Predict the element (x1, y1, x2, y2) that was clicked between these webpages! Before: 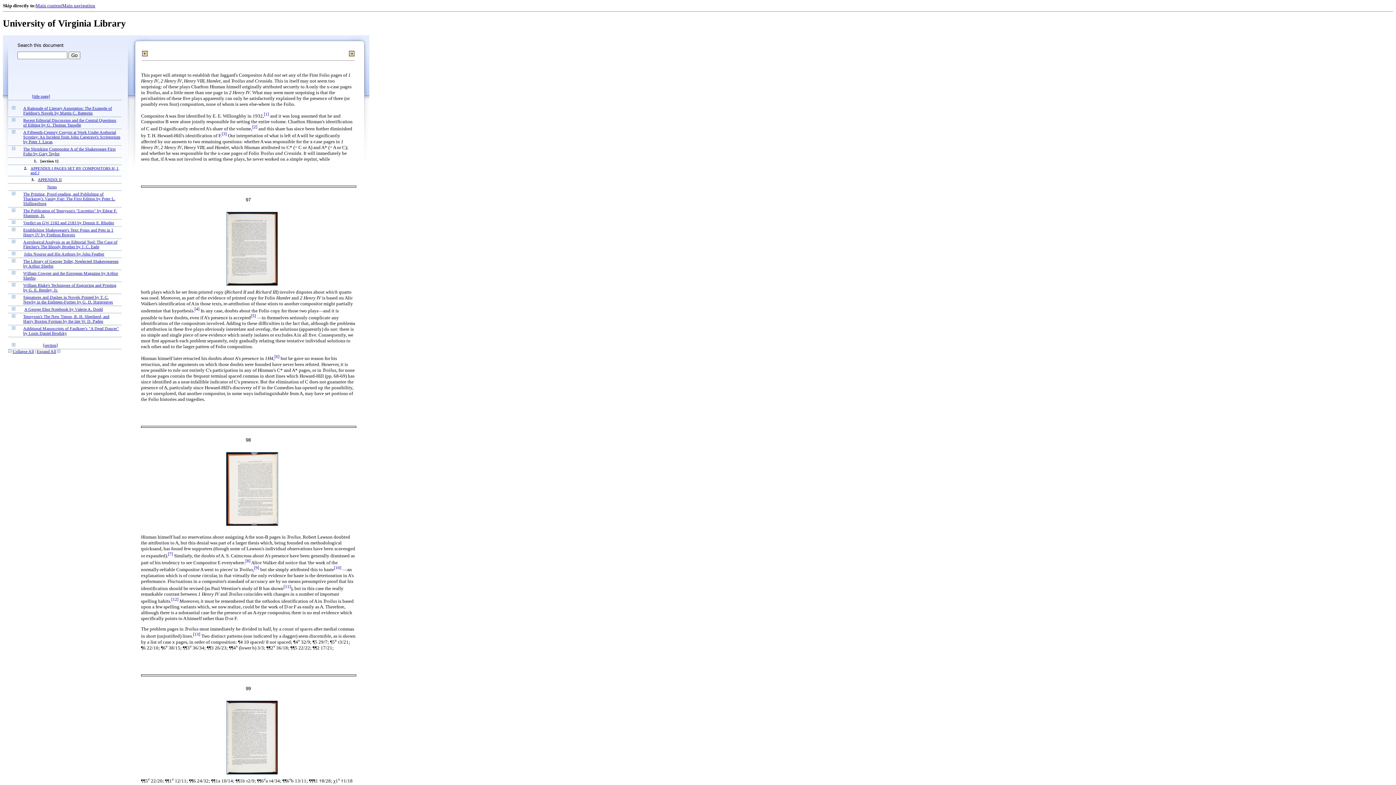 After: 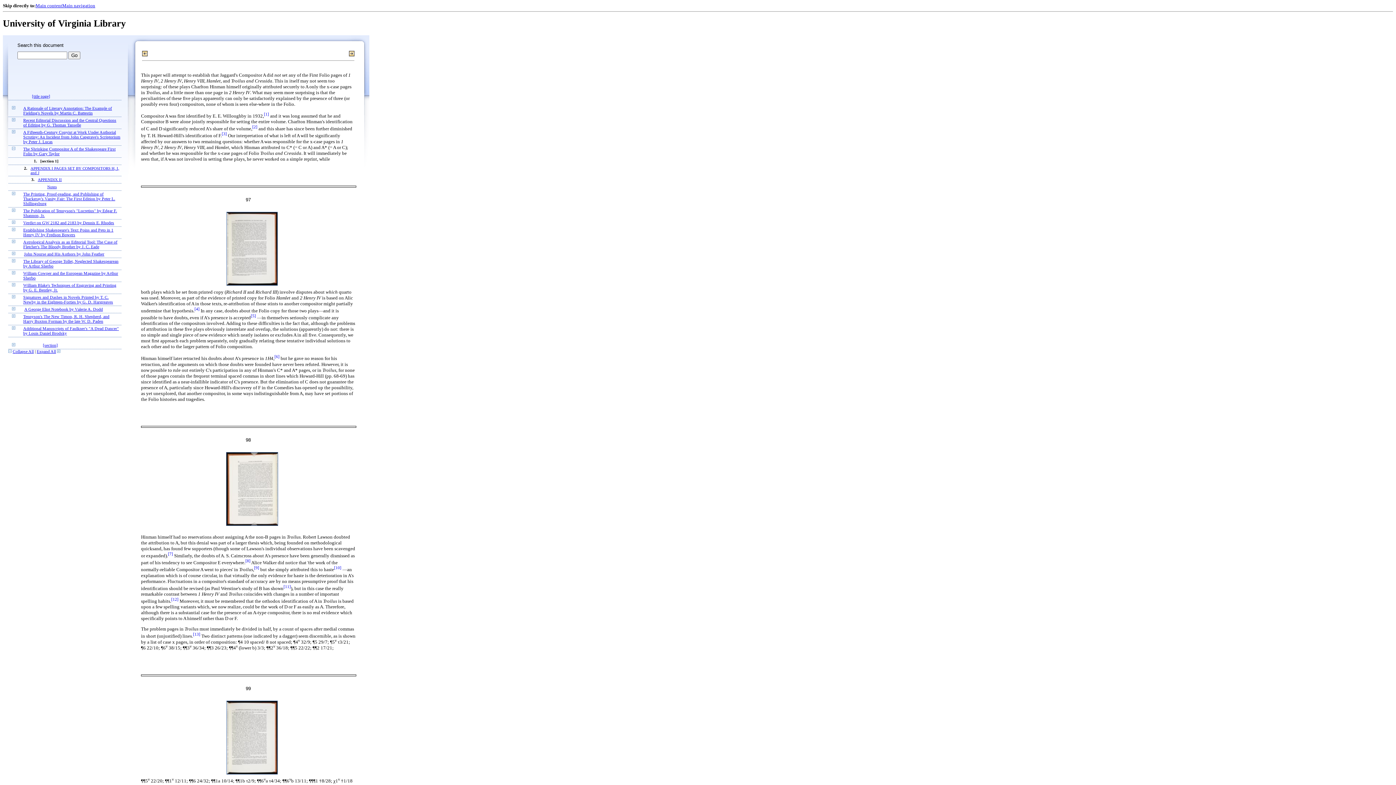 Action: label: [11] bbox: (283, 584, 290, 589)